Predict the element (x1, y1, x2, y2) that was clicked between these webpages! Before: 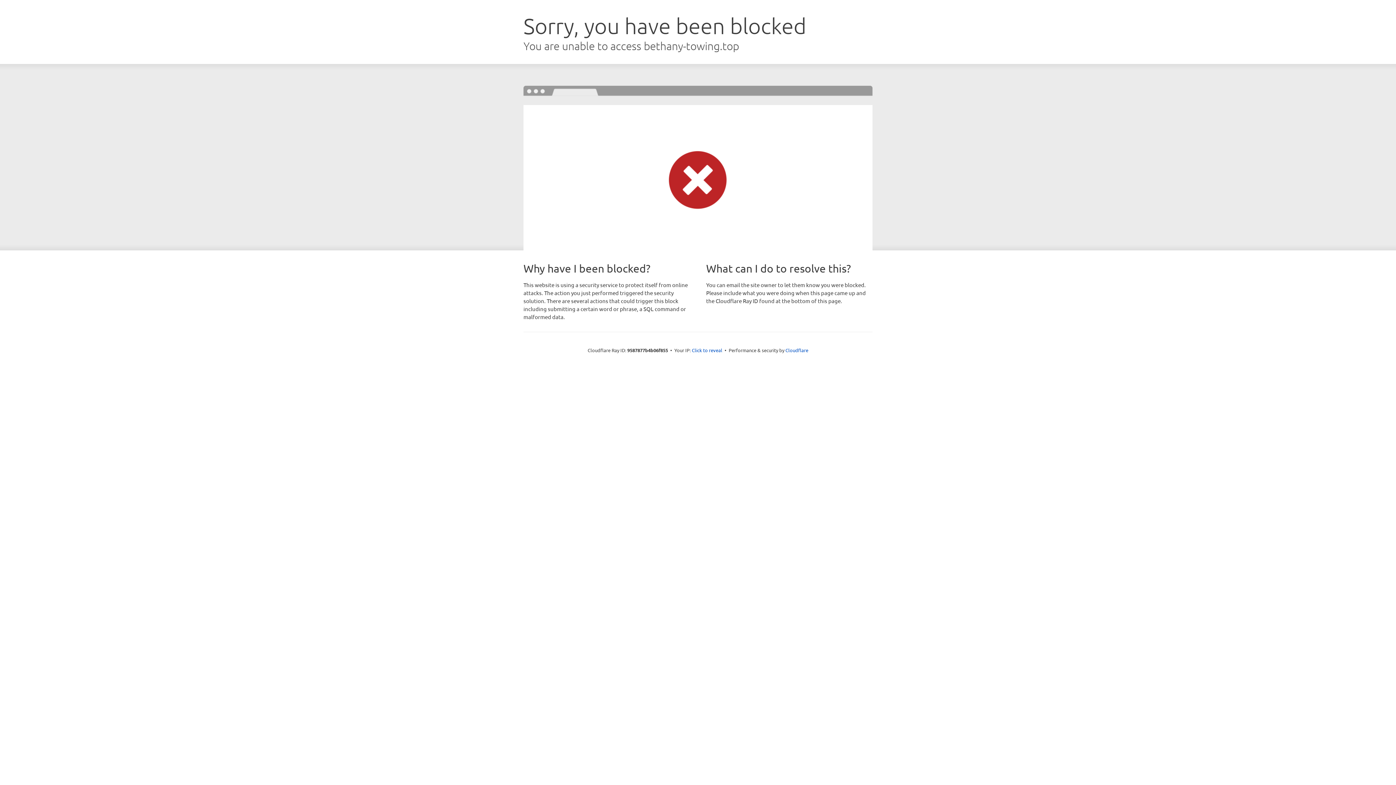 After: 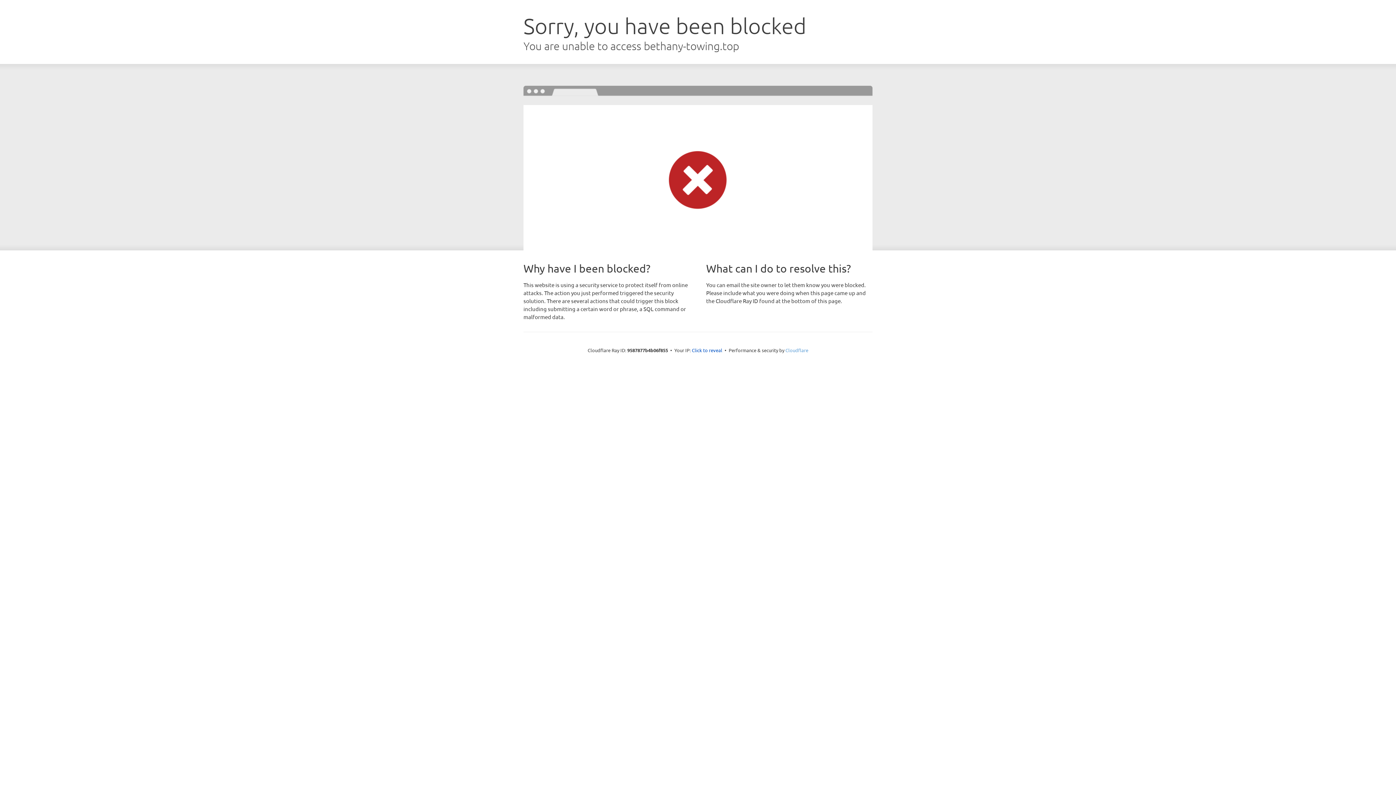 Action: label: Cloudflare bbox: (785, 347, 808, 353)